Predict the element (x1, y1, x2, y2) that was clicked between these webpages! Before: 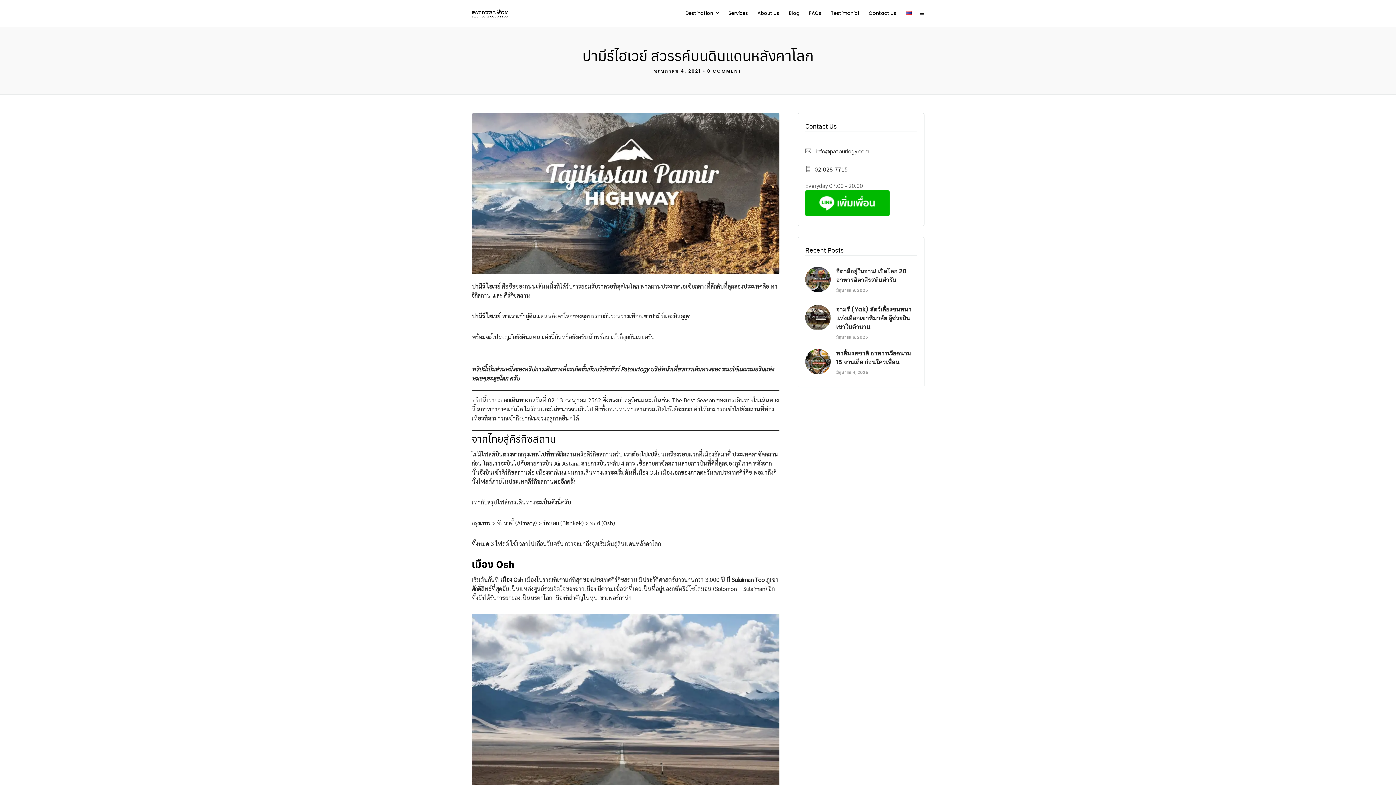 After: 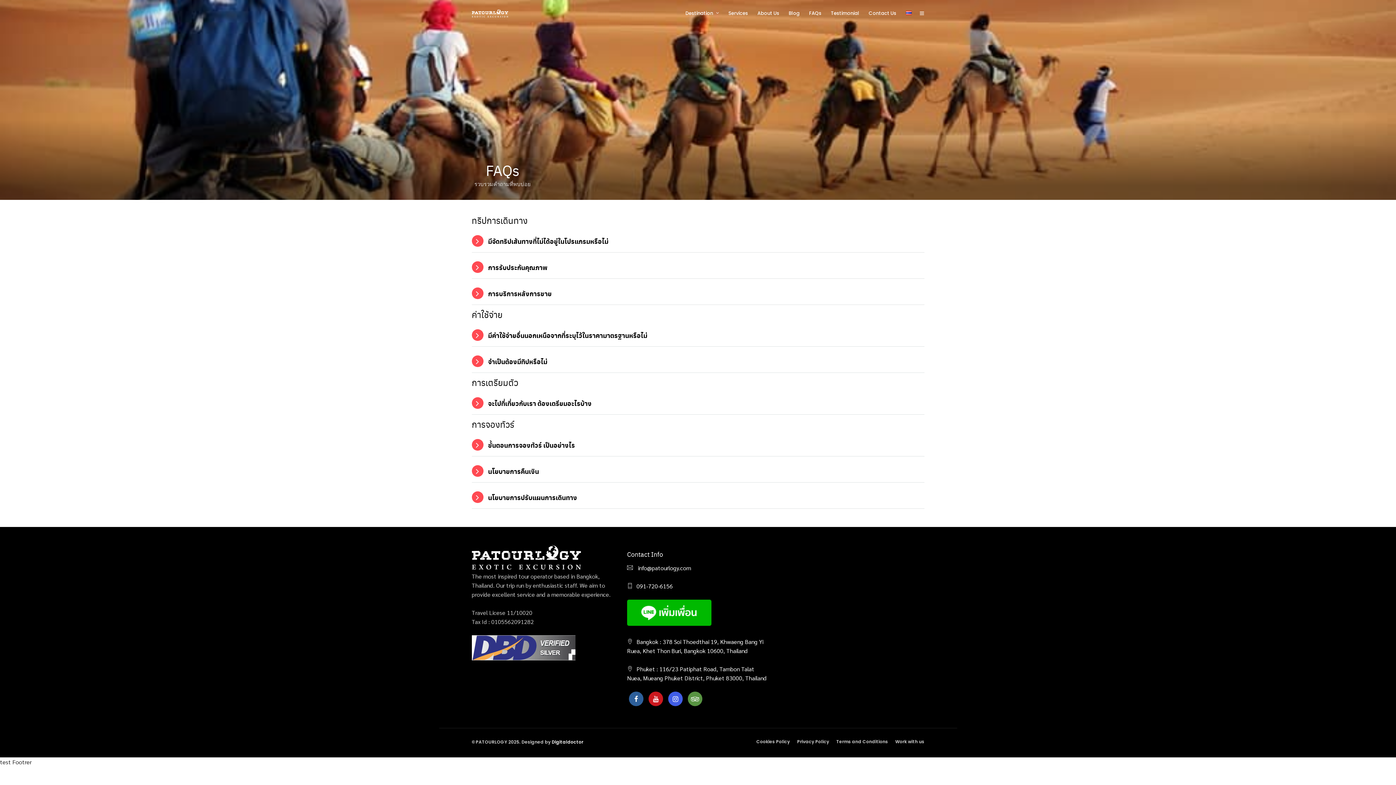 Action: label: FAQs bbox: (809, 0, 827, 26)